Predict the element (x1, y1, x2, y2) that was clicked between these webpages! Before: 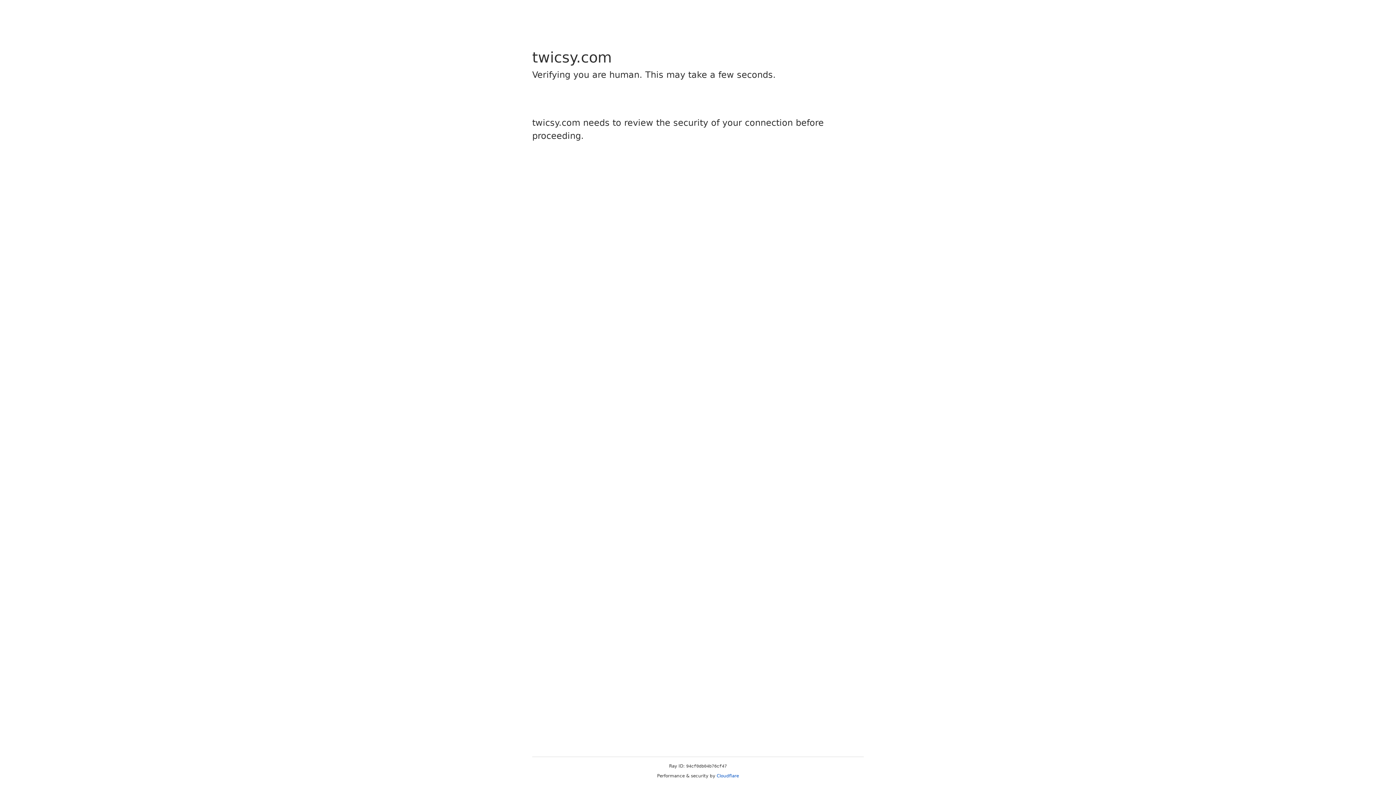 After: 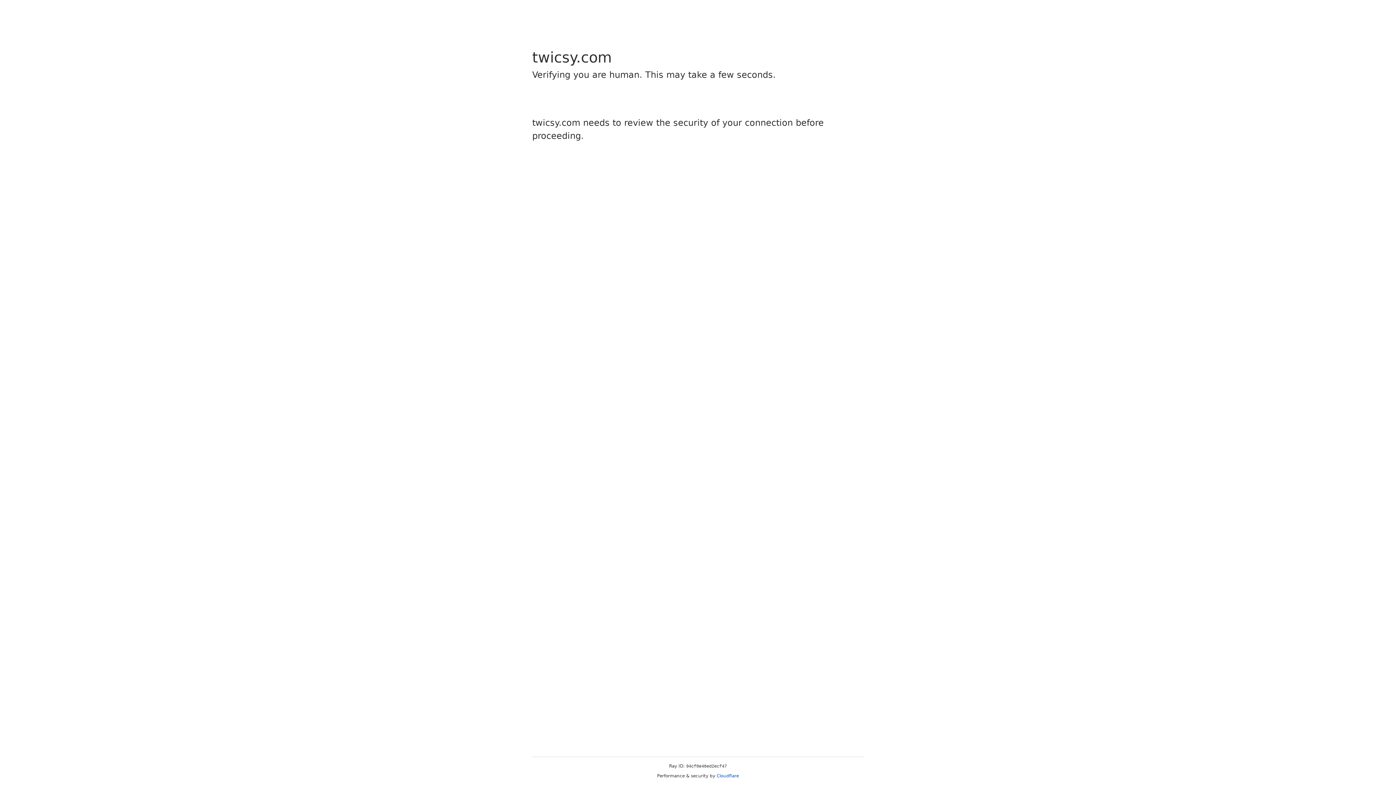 Action: label: Cloudflare bbox: (716, 773, 739, 778)